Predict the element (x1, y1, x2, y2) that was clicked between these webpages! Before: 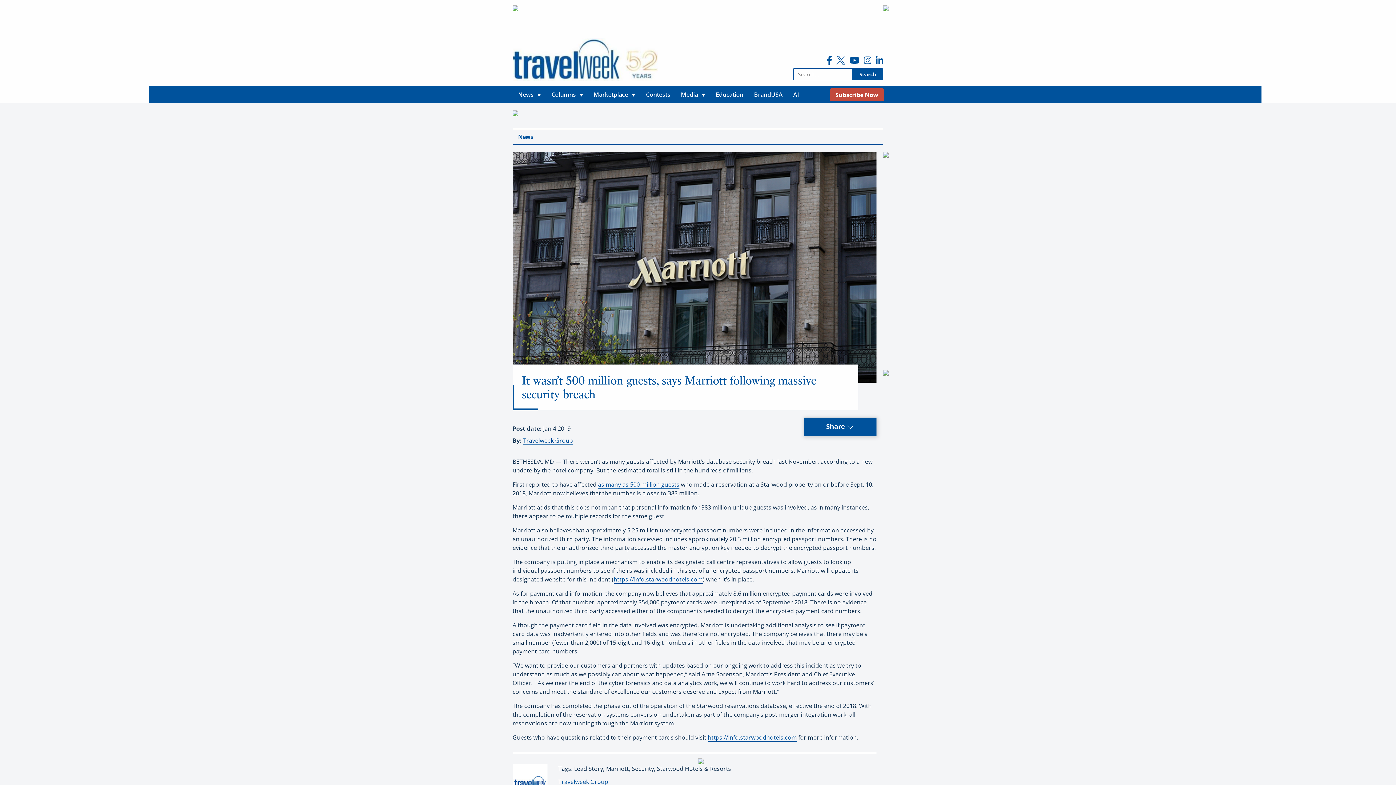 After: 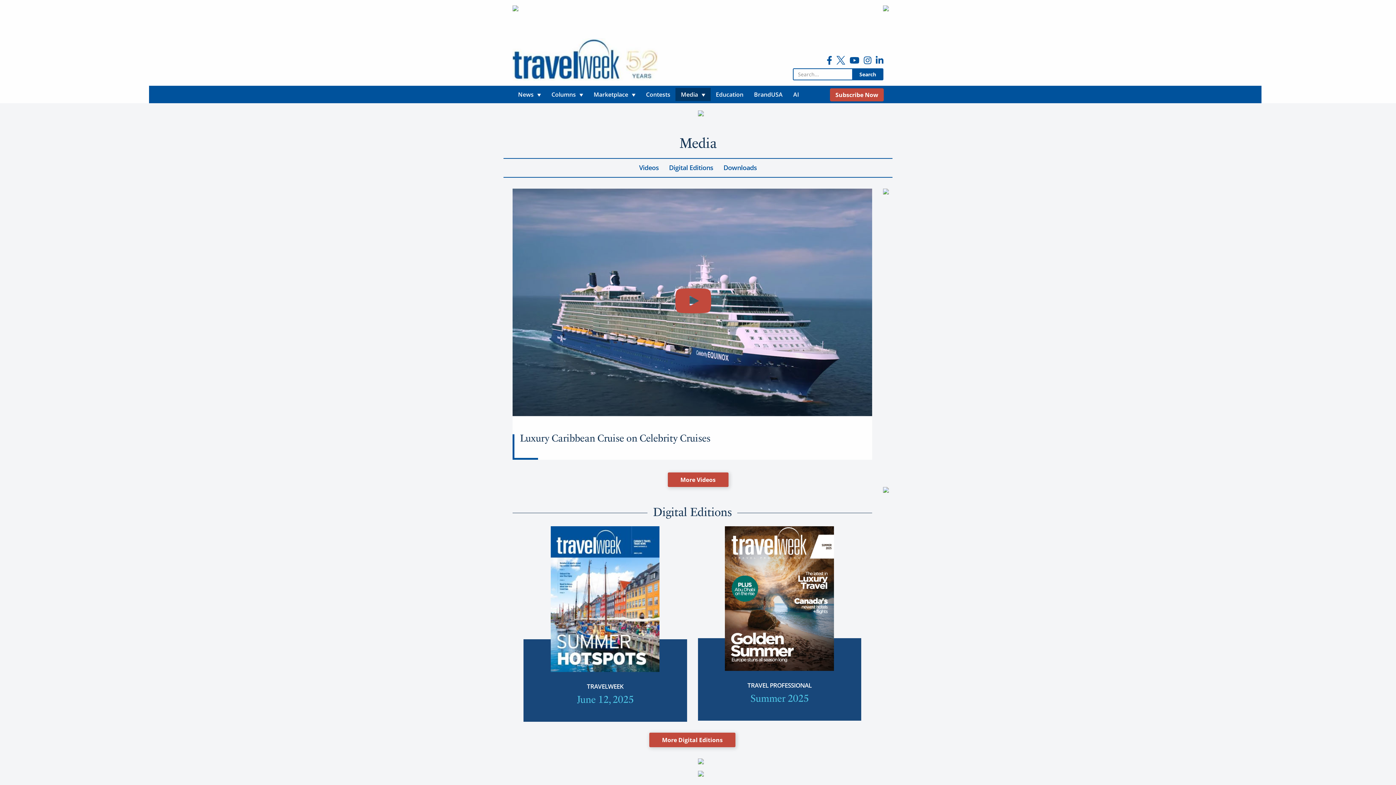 Action: label: Media bbox: (675, 88, 710, 101)